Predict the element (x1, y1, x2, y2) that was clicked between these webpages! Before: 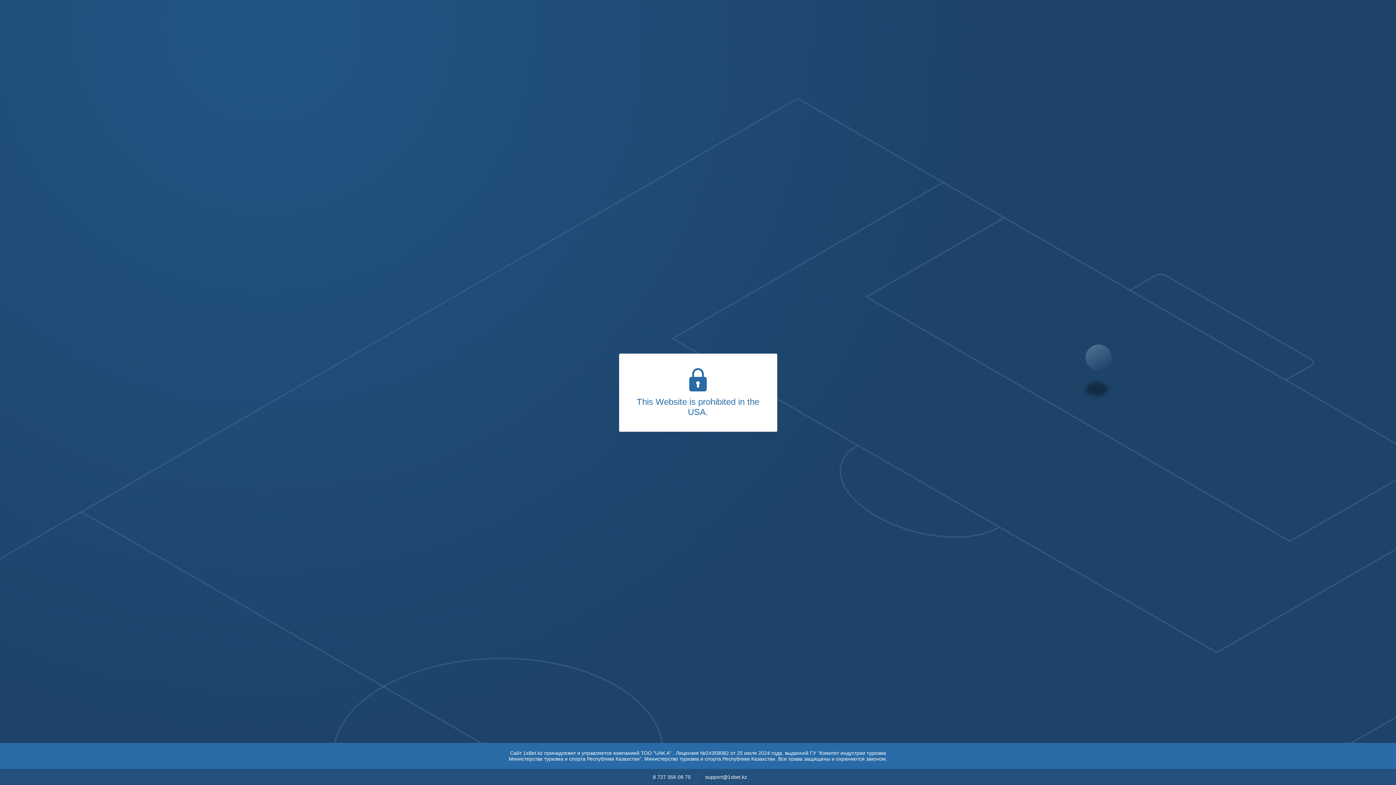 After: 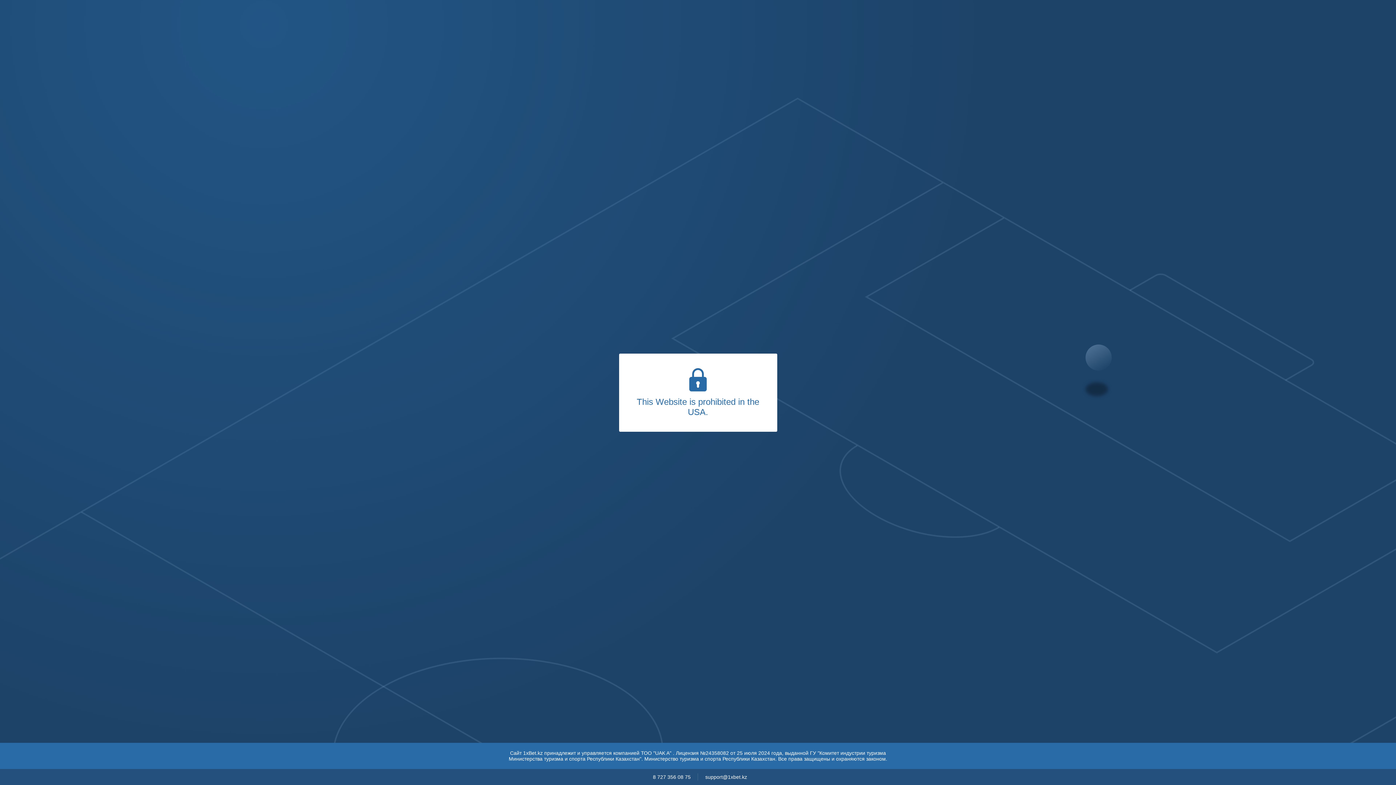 Action: bbox: (705, 774, 747, 780) label: support@1xbet.kz